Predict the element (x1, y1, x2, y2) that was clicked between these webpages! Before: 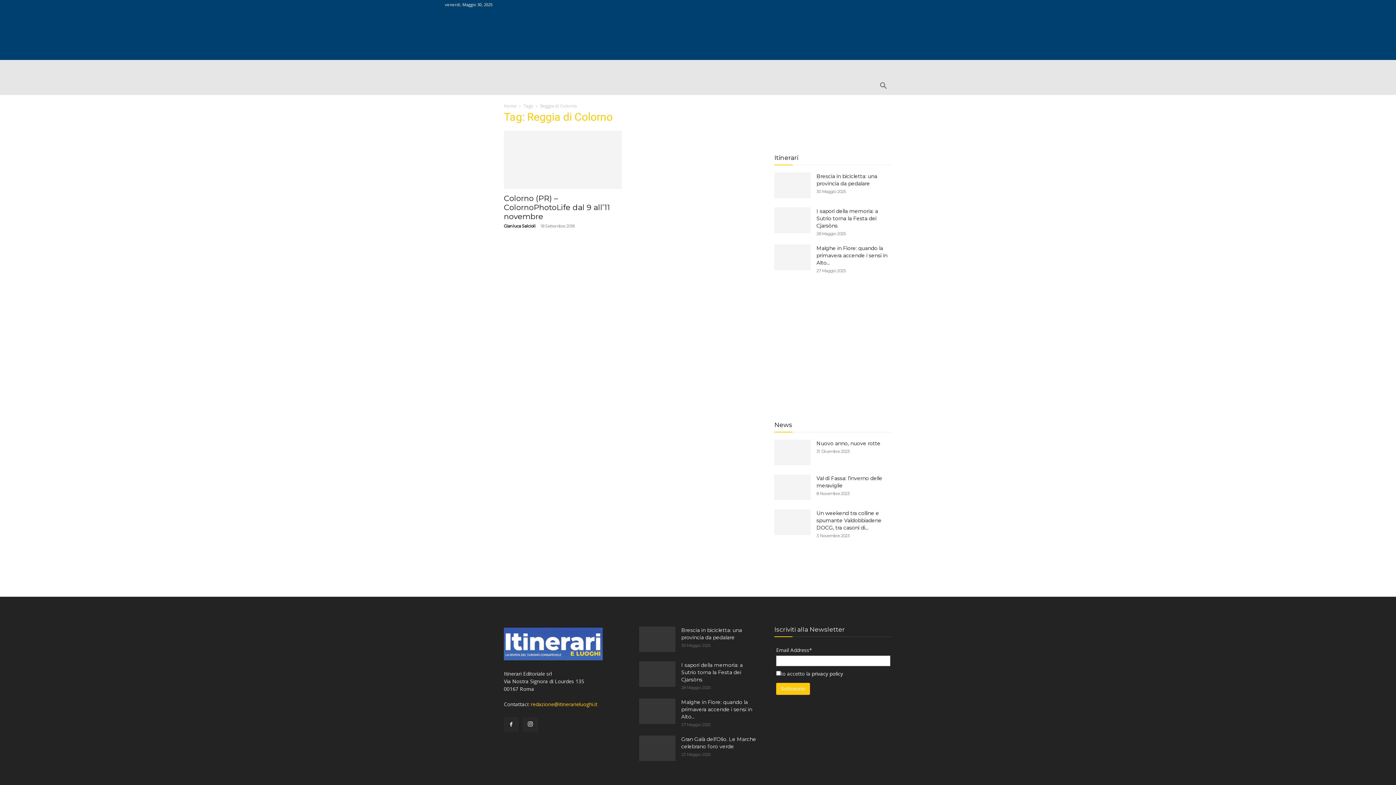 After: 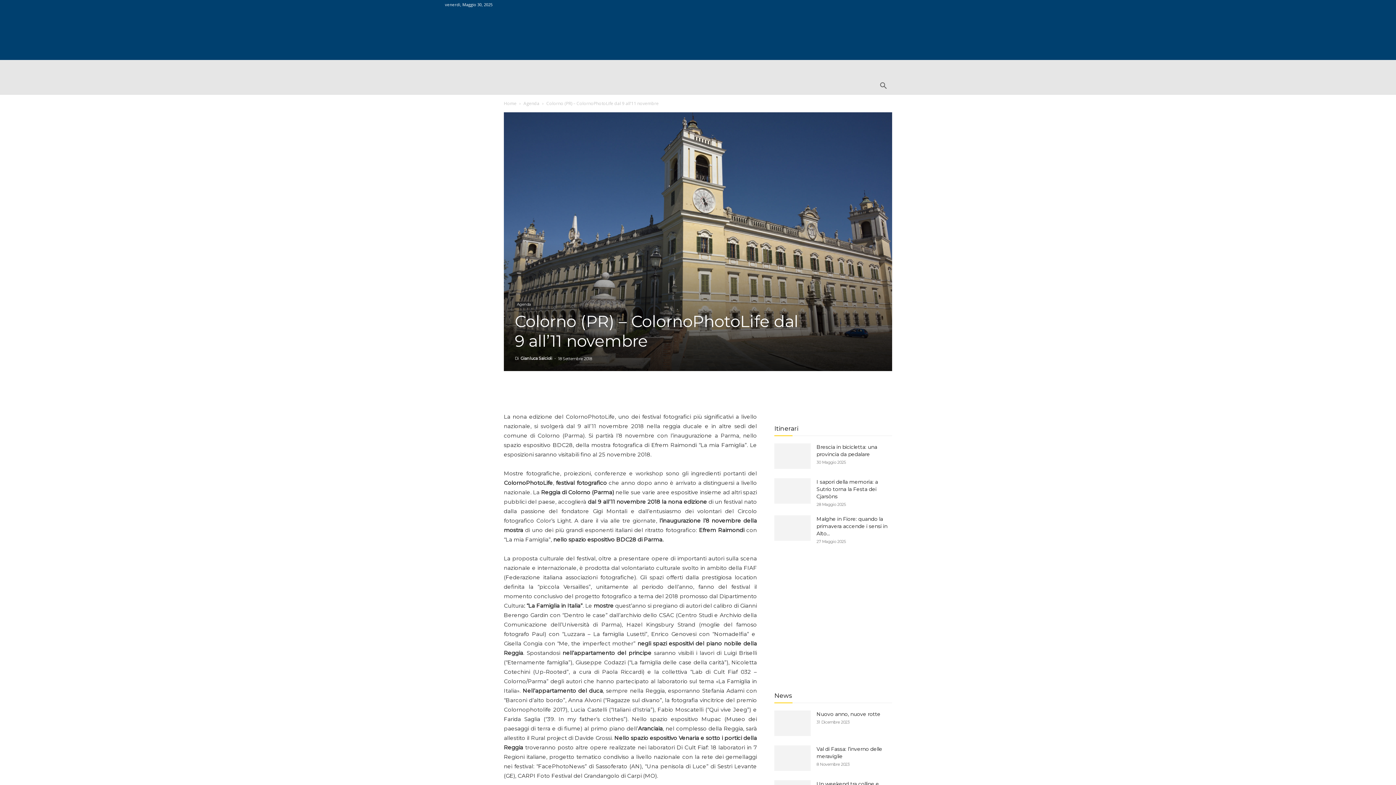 Action: bbox: (504, 130, 621, 189)